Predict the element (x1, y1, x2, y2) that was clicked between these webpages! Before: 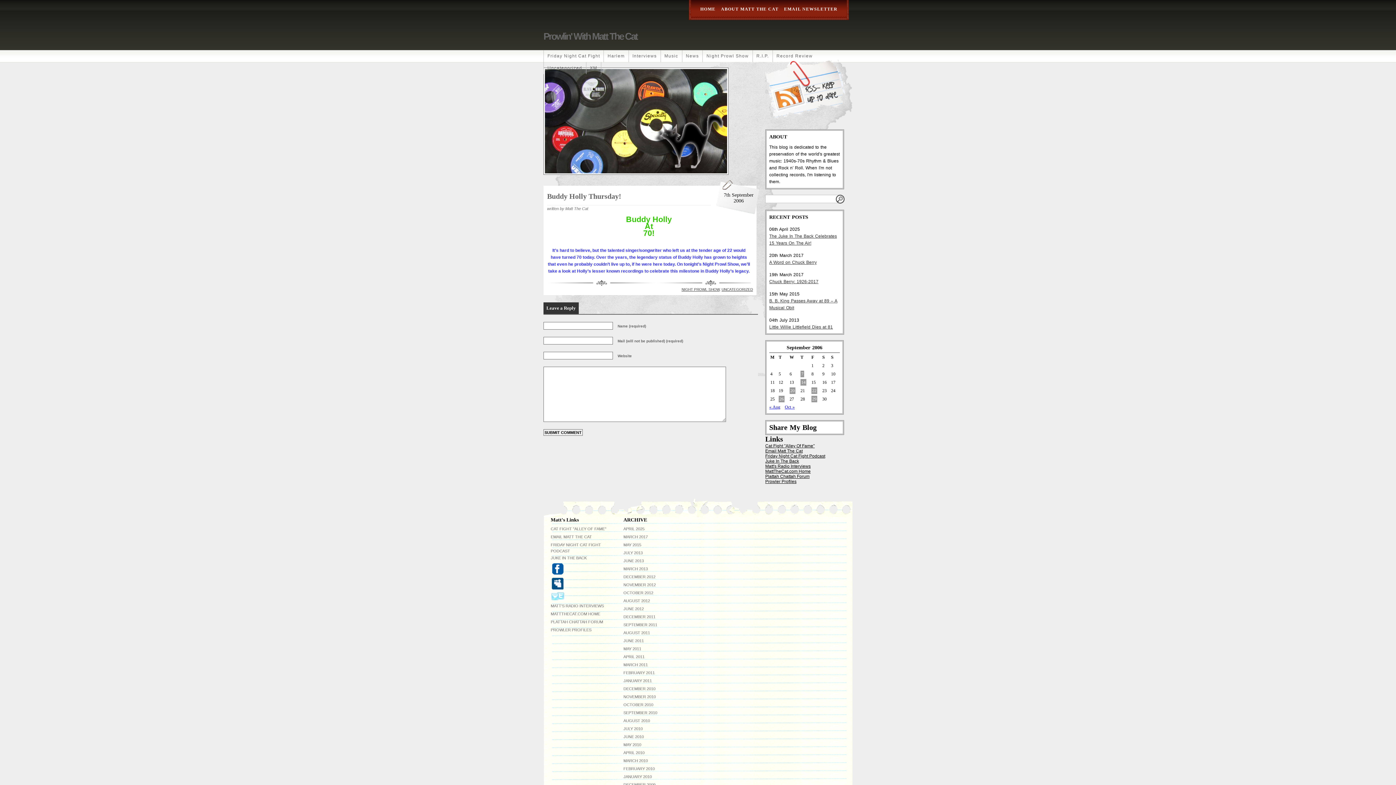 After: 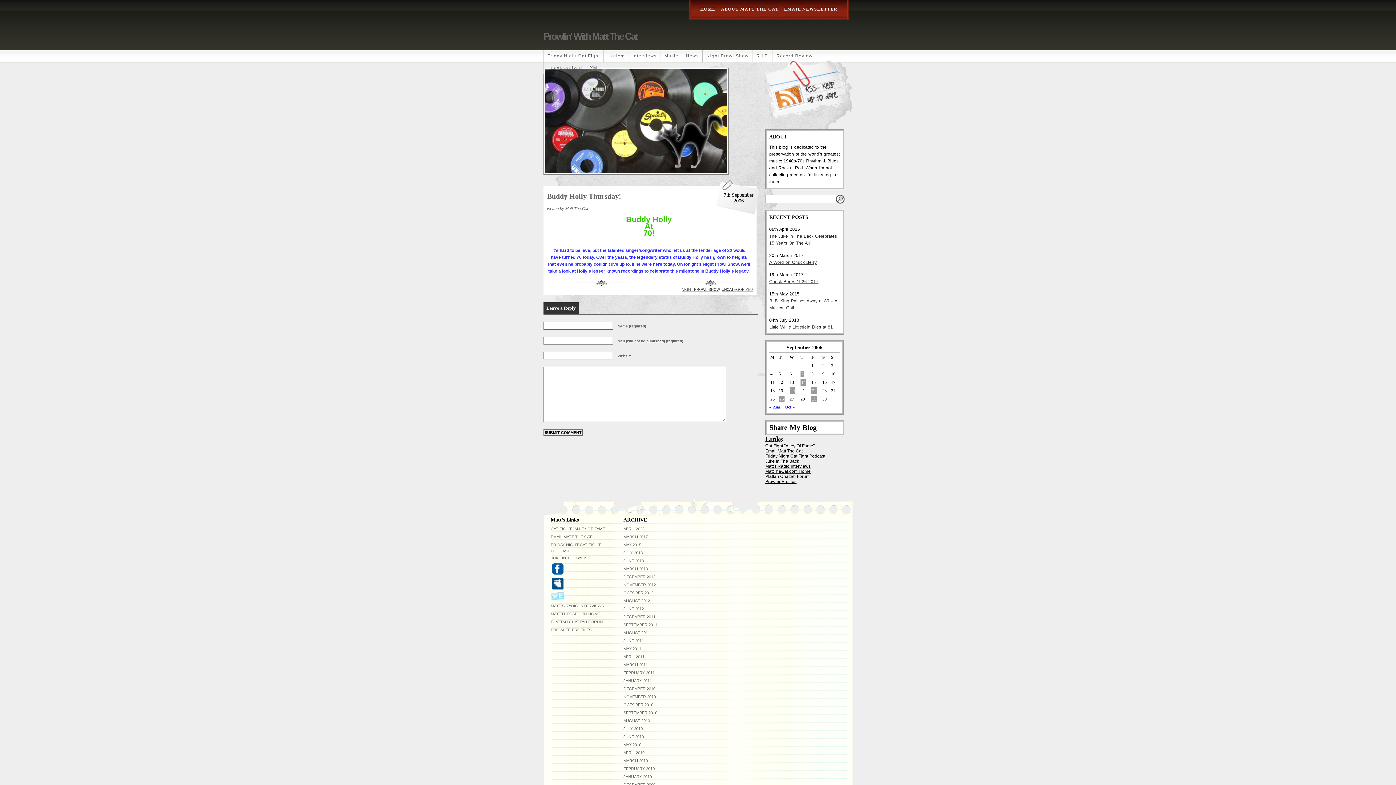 Action: label: Plattah Chattah Forum bbox: (765, 474, 809, 479)